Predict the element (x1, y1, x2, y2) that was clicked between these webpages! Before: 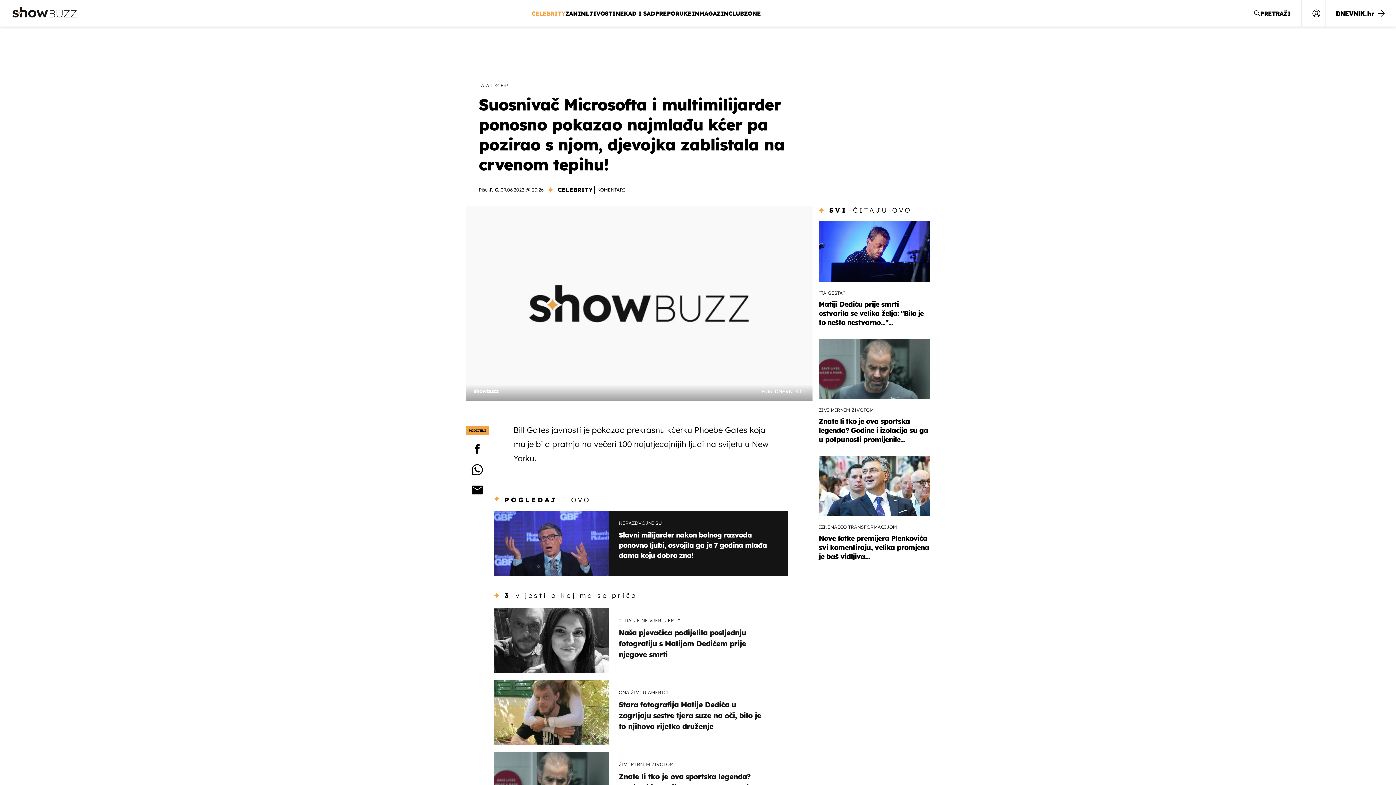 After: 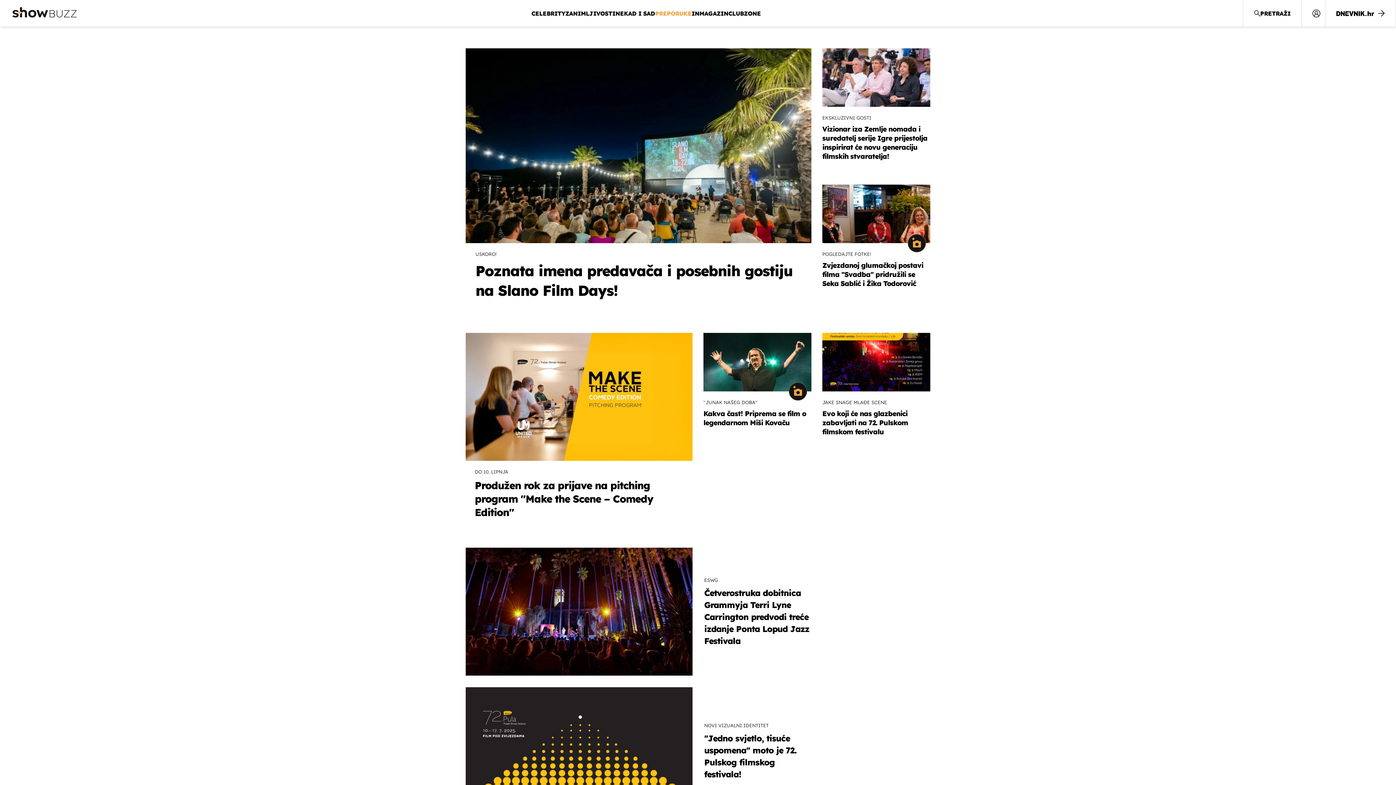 Action: label: PREPORUKE bbox: (655, 8, 691, 18)